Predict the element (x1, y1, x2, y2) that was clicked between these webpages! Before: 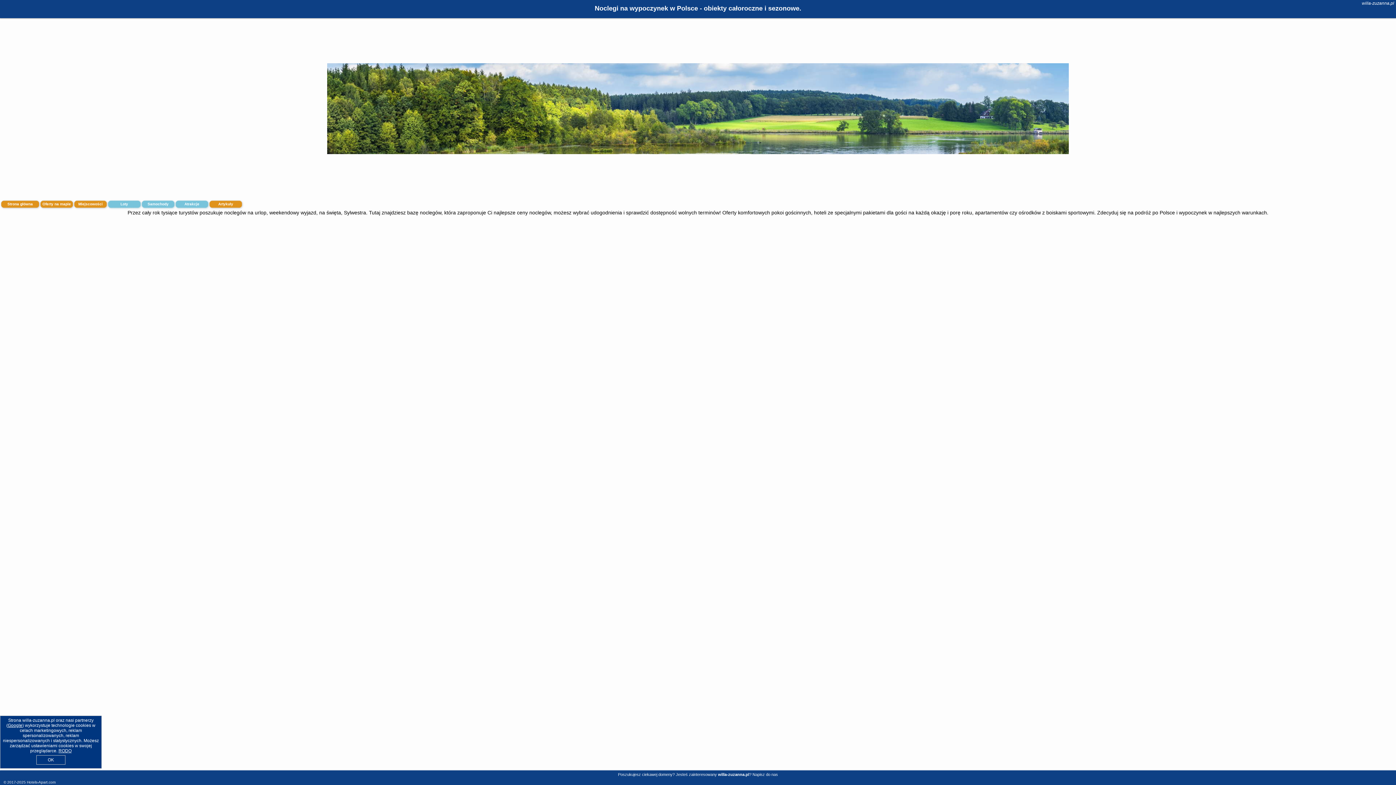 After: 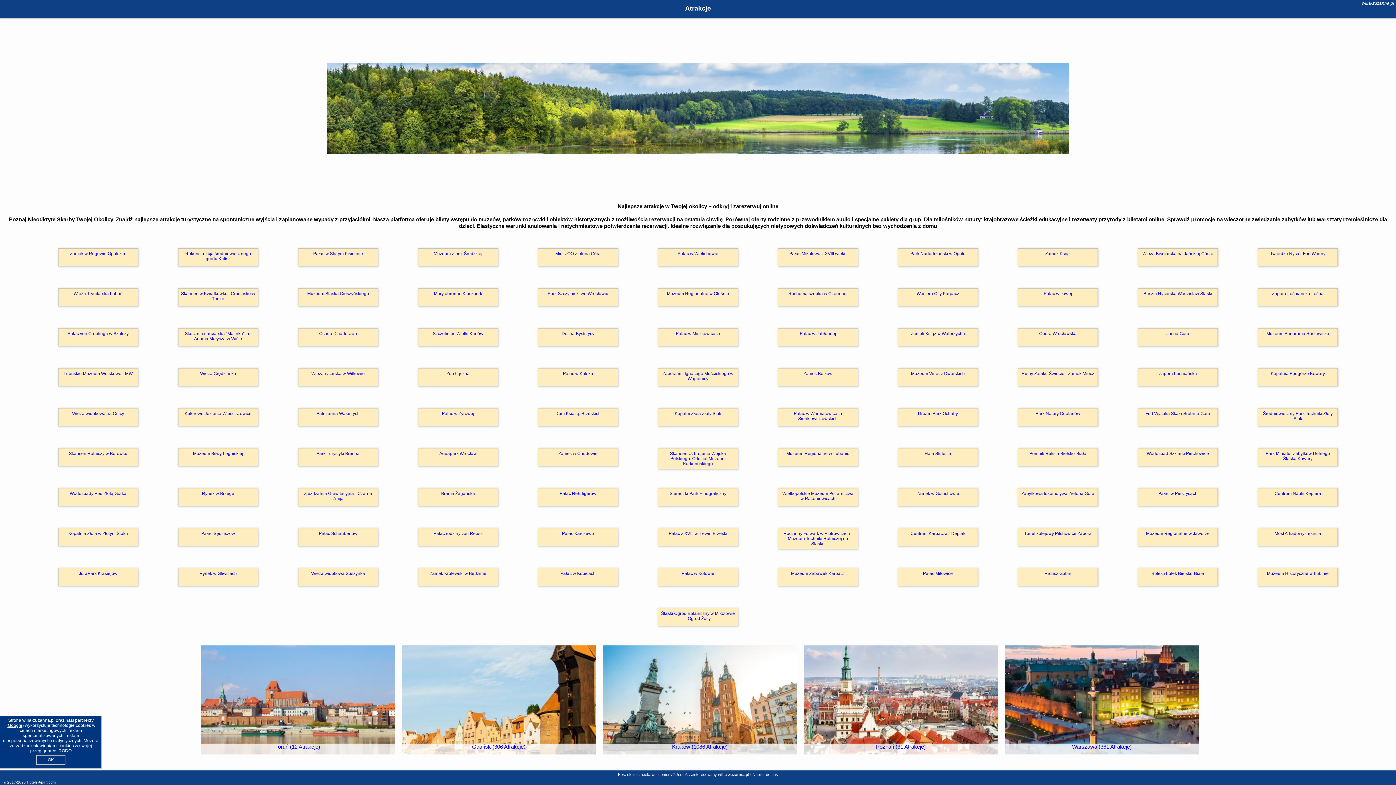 Action: bbox: (175, 200, 208, 208) label: Atrakcje